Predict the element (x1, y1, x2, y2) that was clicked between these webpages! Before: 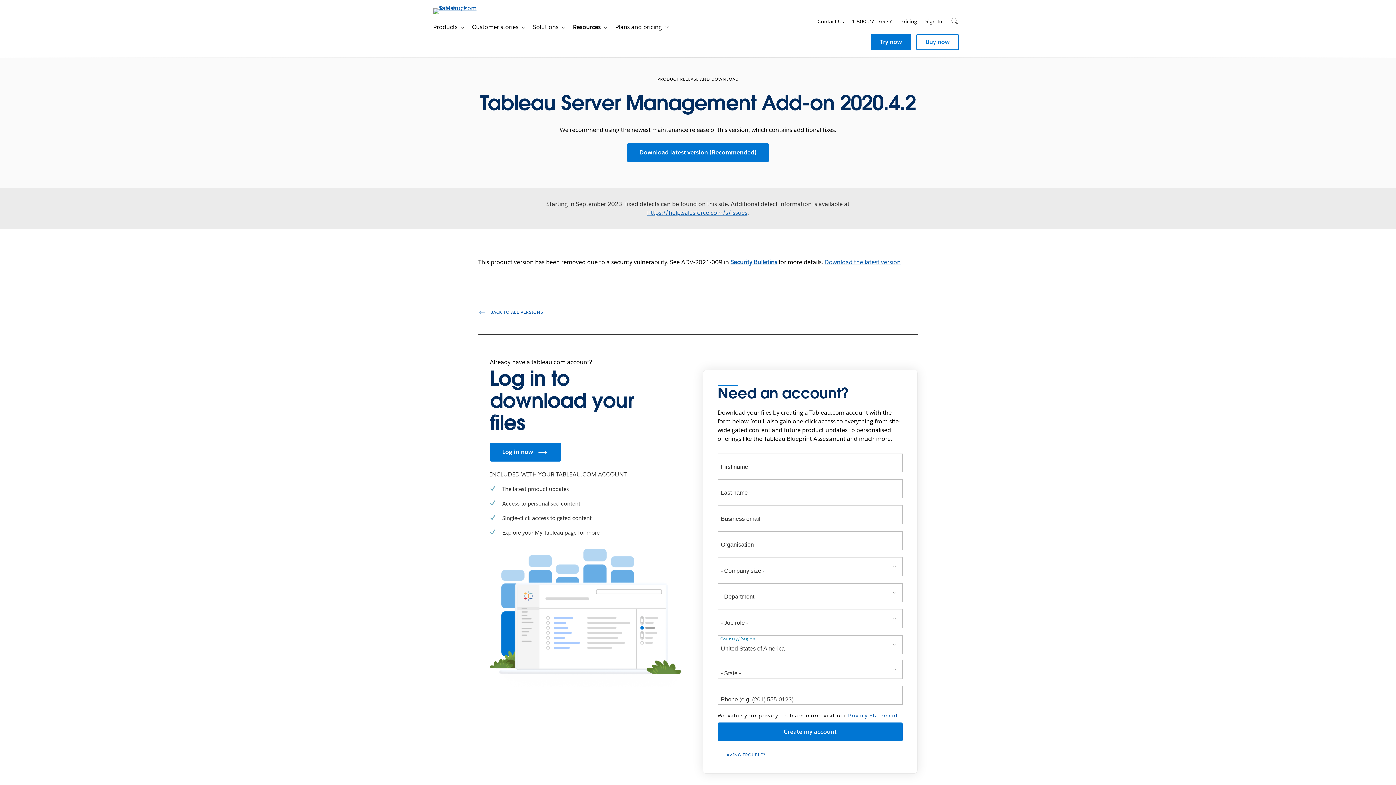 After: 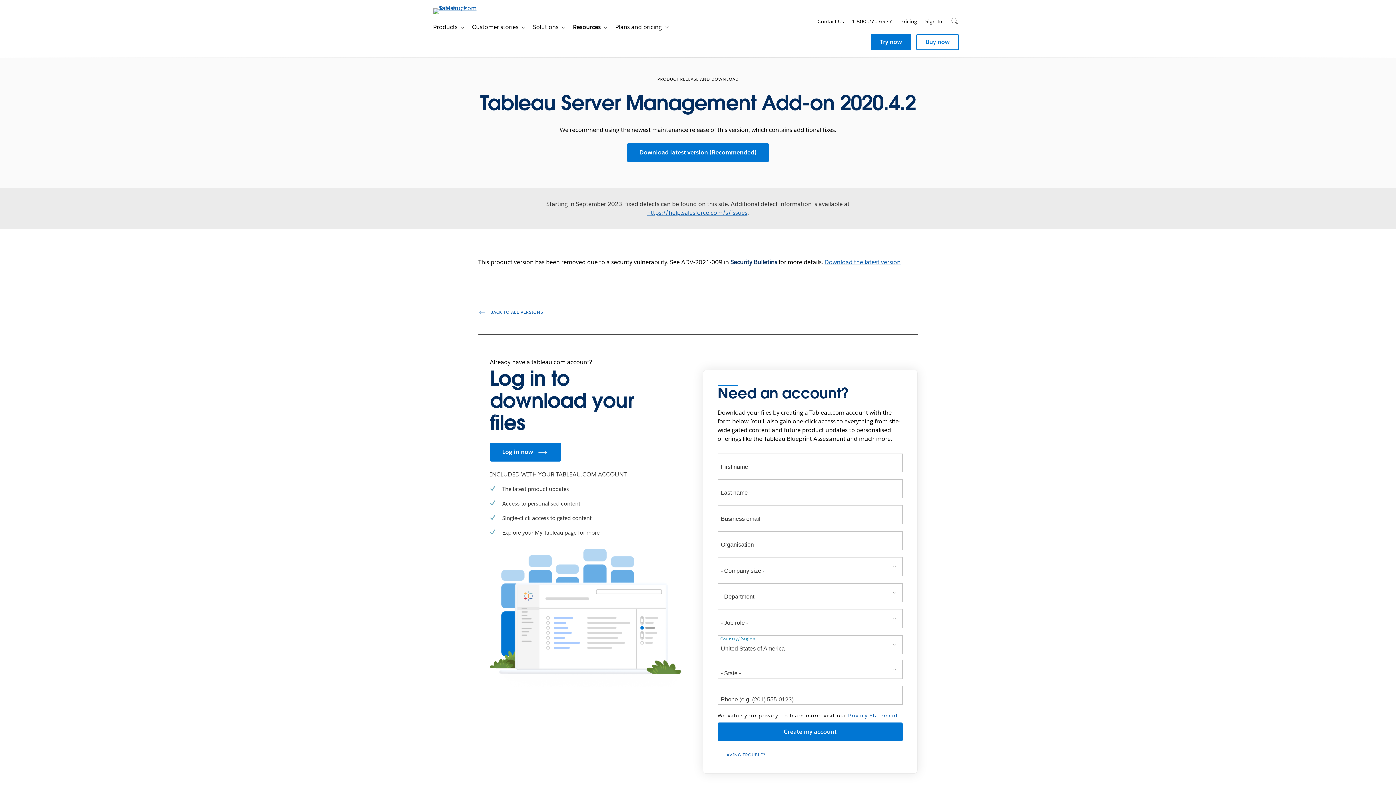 Action: label: Security Bulletins bbox: (730, 258, 777, 266)